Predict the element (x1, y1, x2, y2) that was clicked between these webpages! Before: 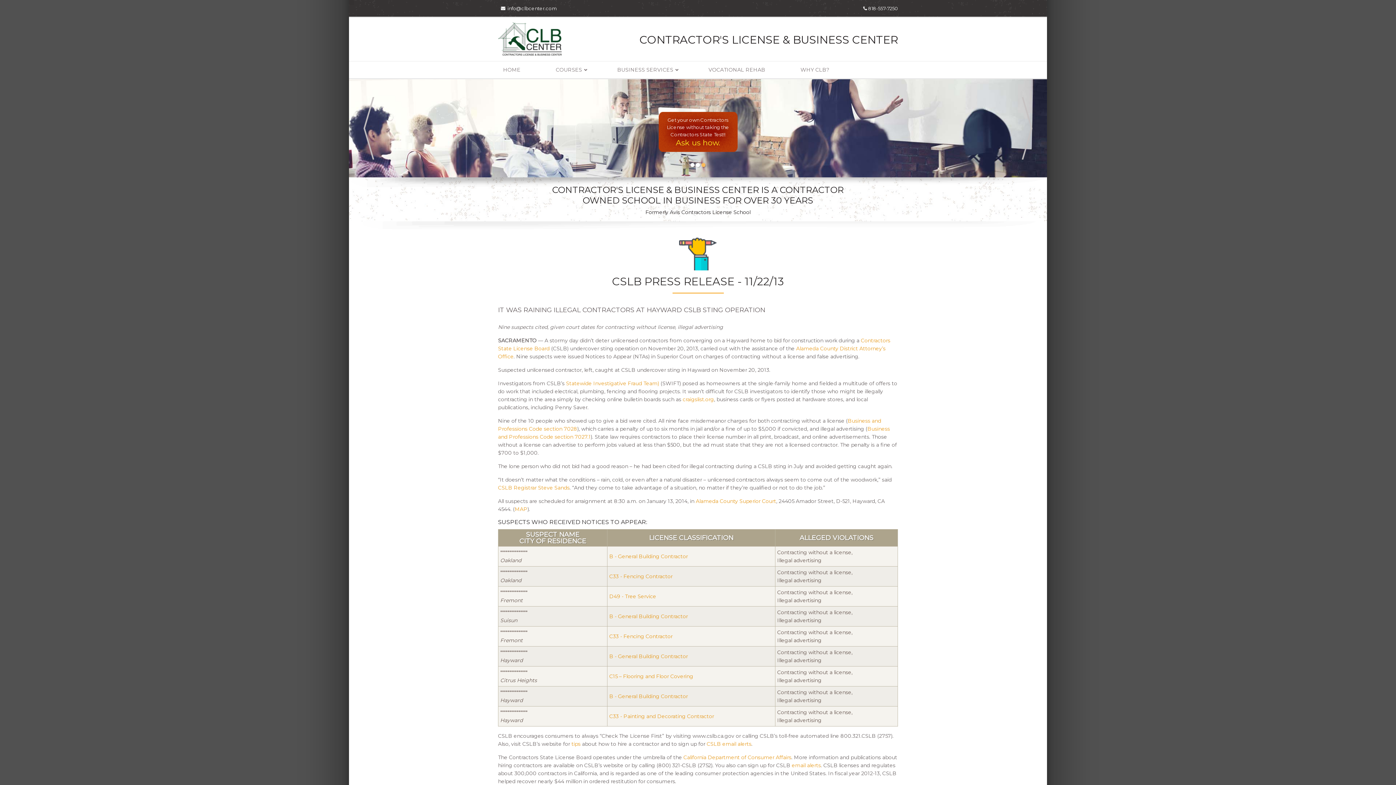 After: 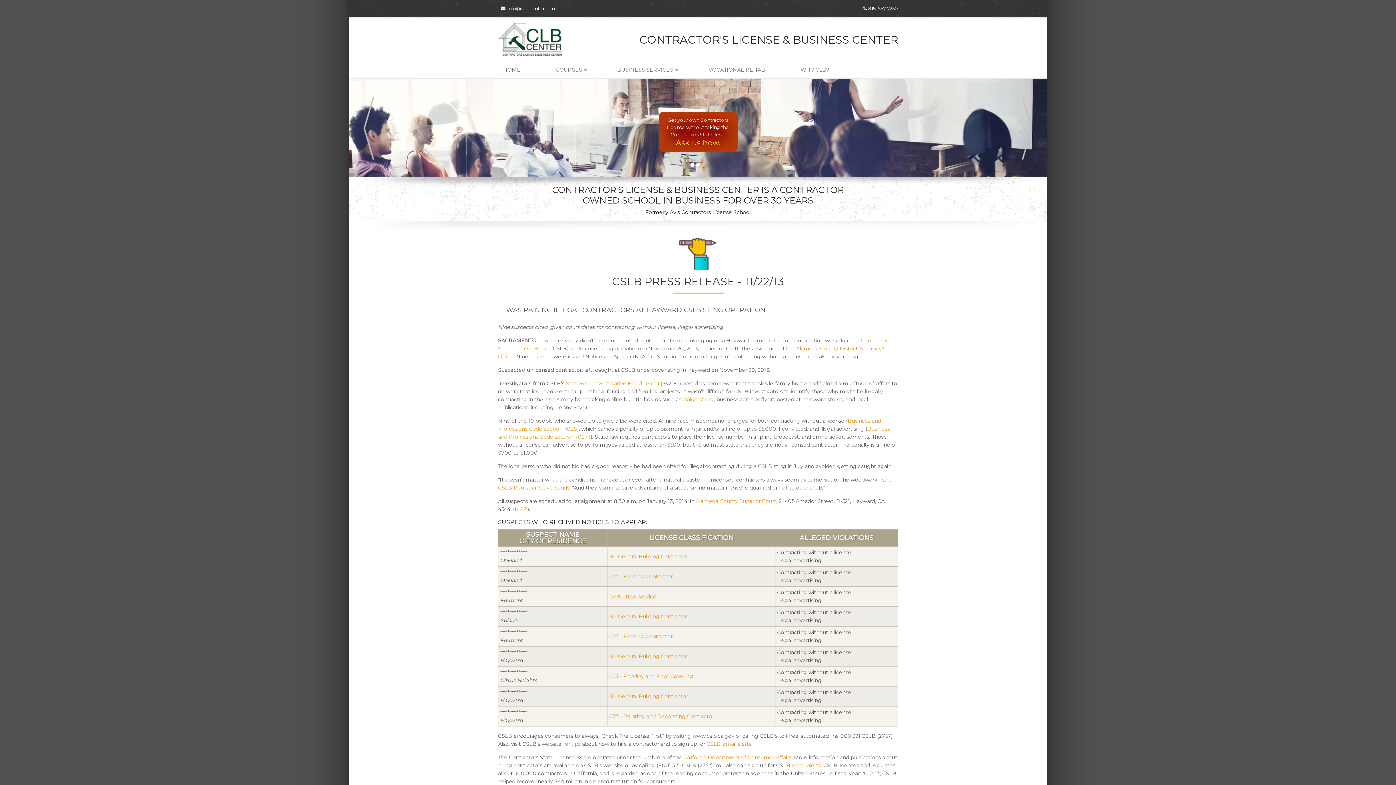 Action: bbox: (609, 593, 656, 600) label: D49 - Tree Service